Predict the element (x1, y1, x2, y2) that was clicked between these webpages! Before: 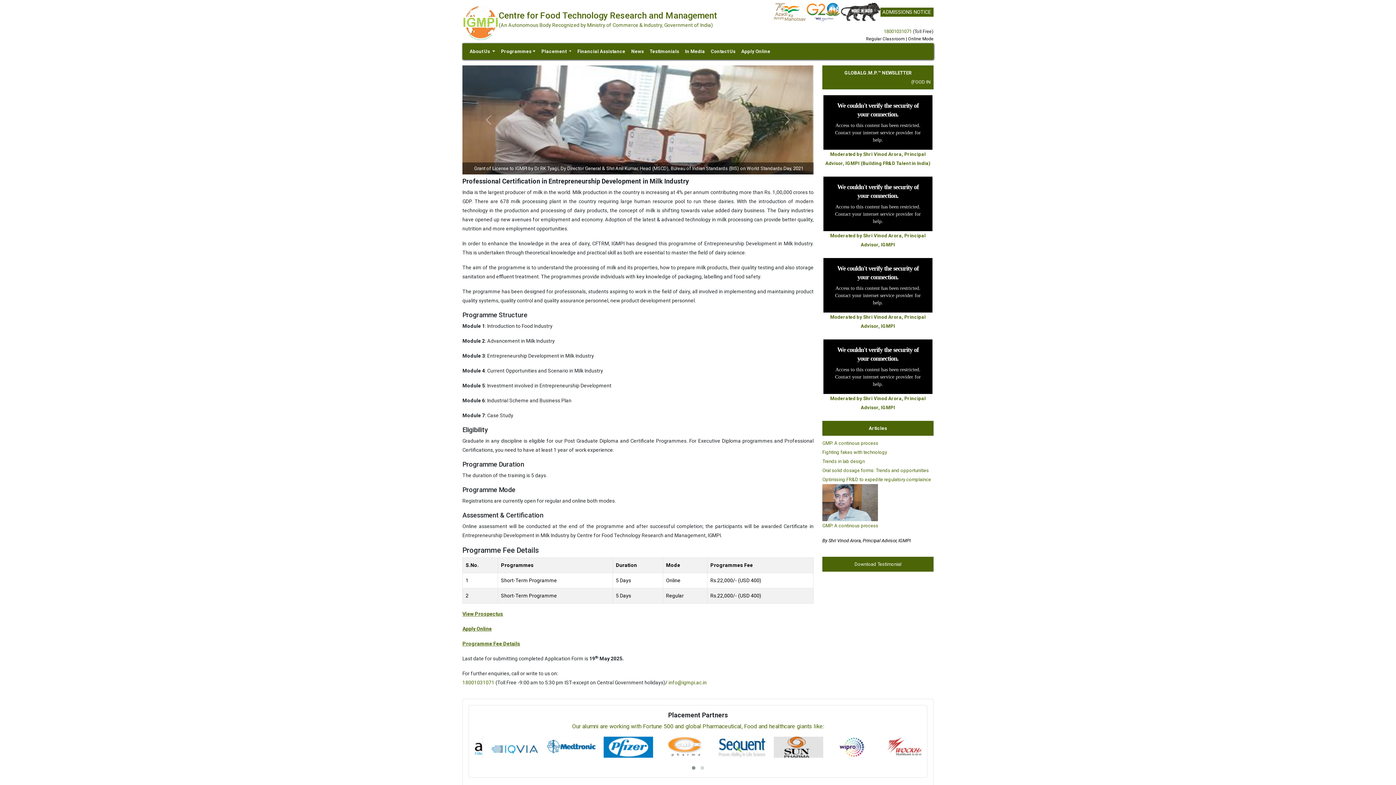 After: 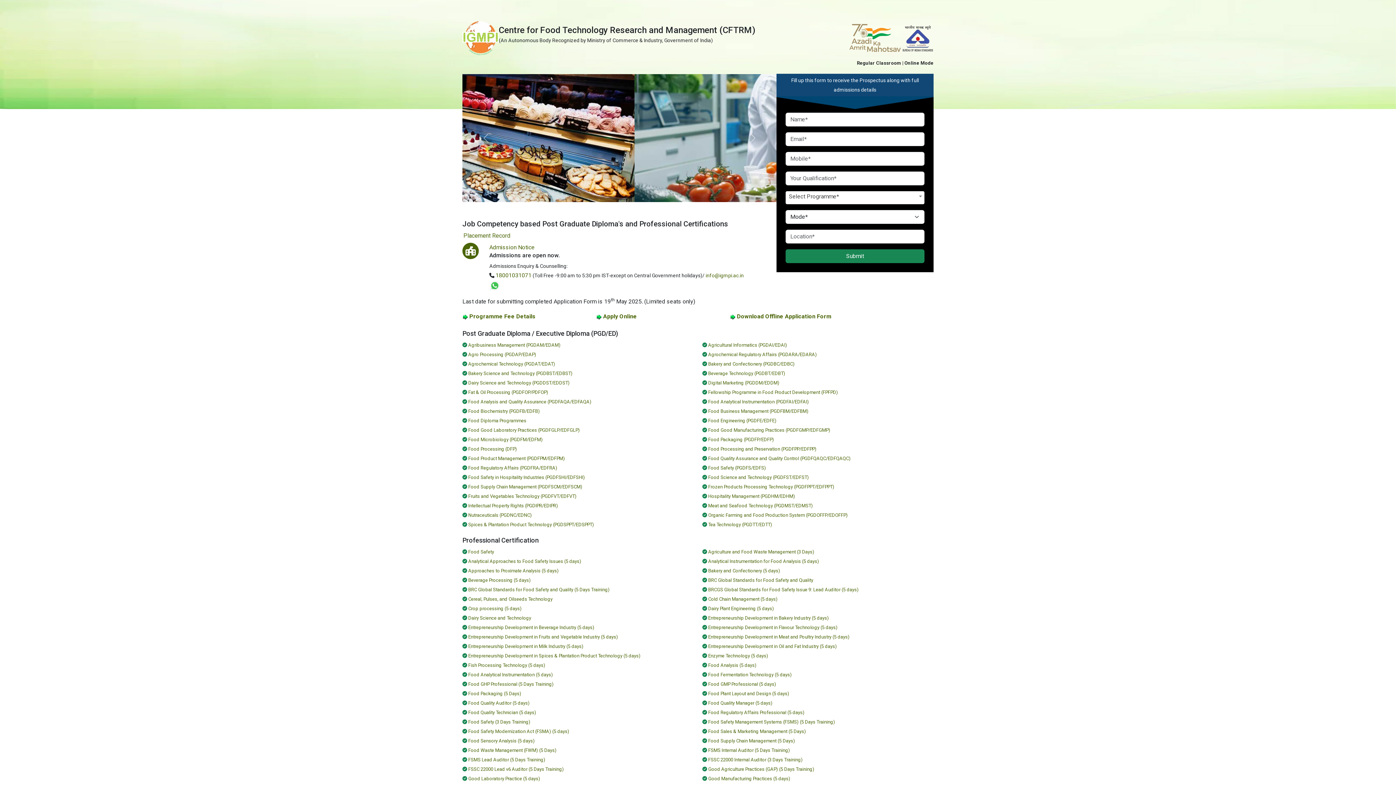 Action: label: ADMISSIONS NOTICE bbox: (880, 7, 933, 16)